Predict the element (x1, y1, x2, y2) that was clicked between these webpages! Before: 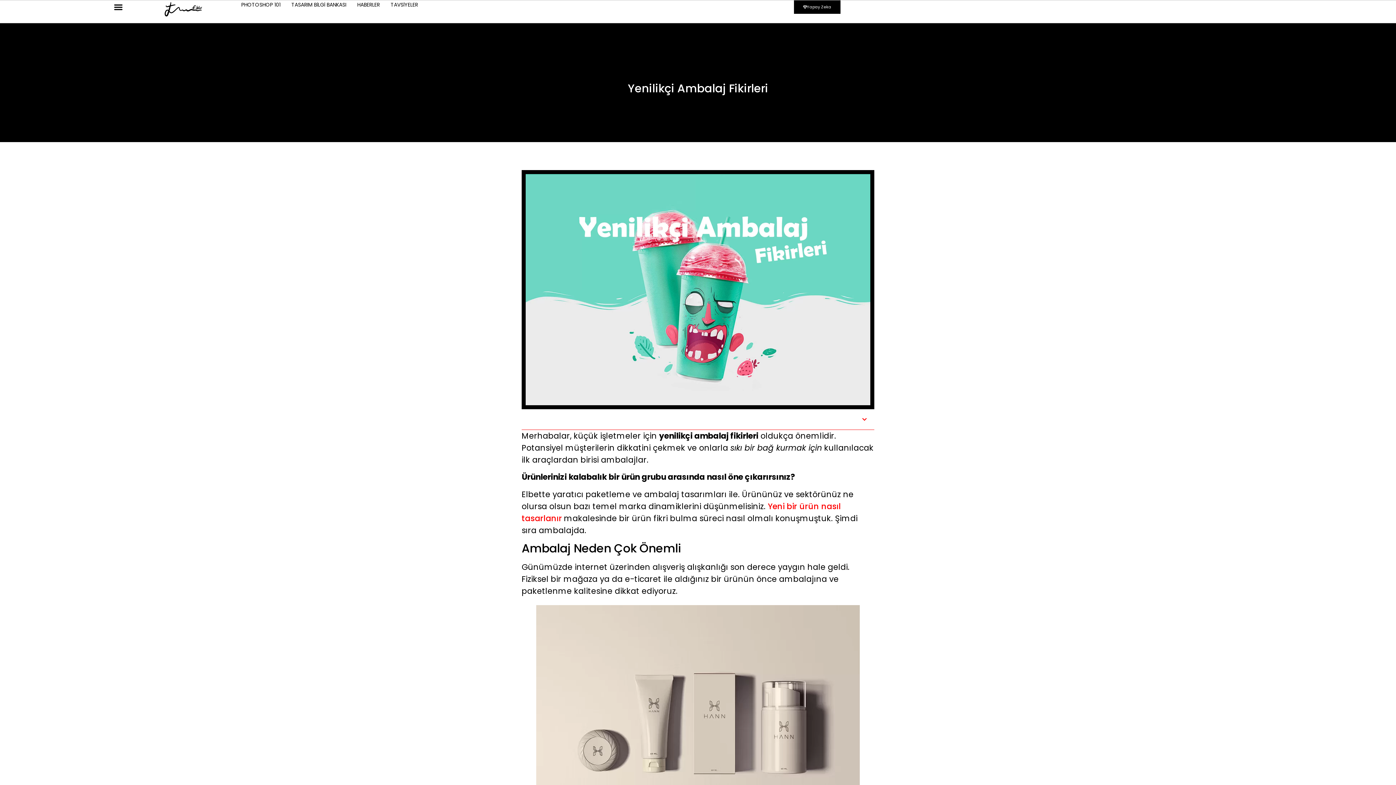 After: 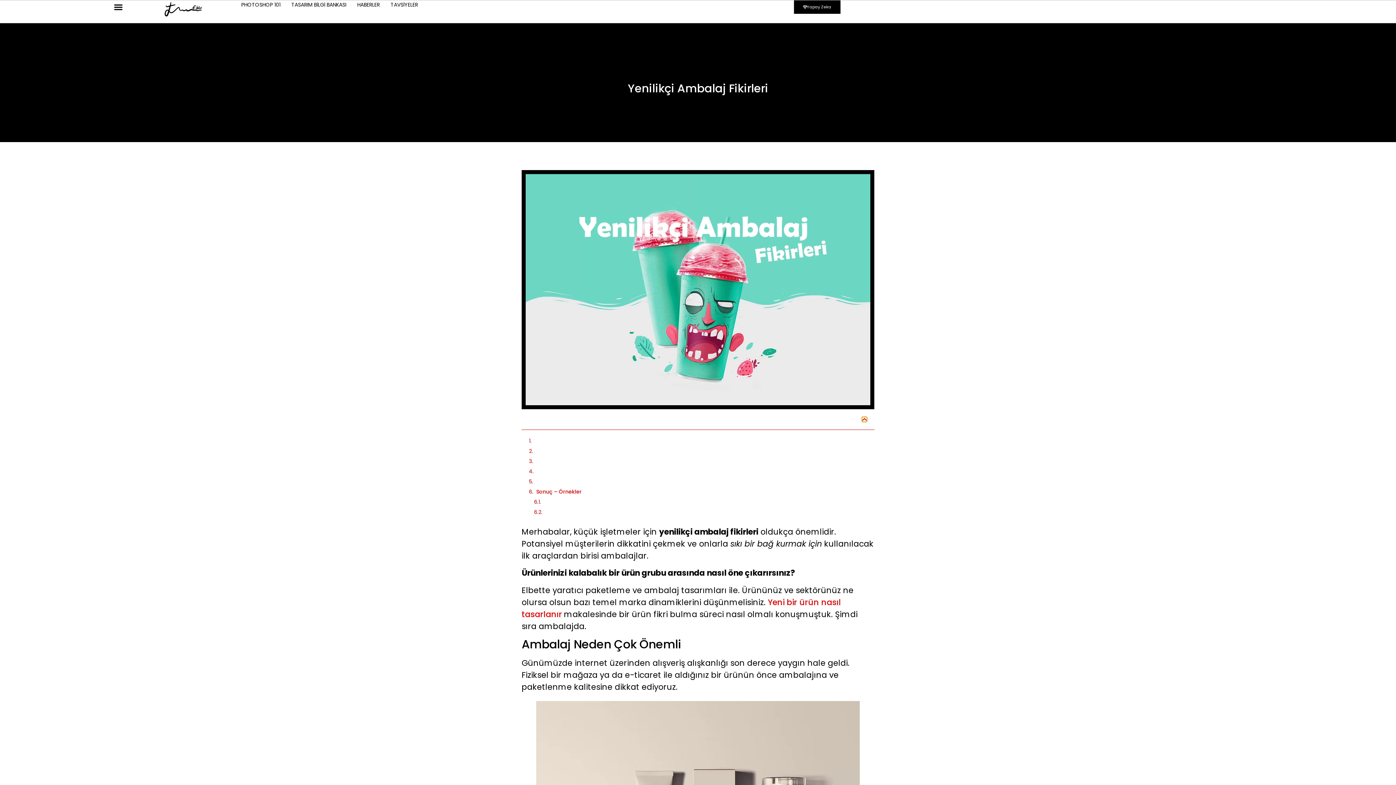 Action: label: Open table of contents bbox: (862, 417, 867, 422)